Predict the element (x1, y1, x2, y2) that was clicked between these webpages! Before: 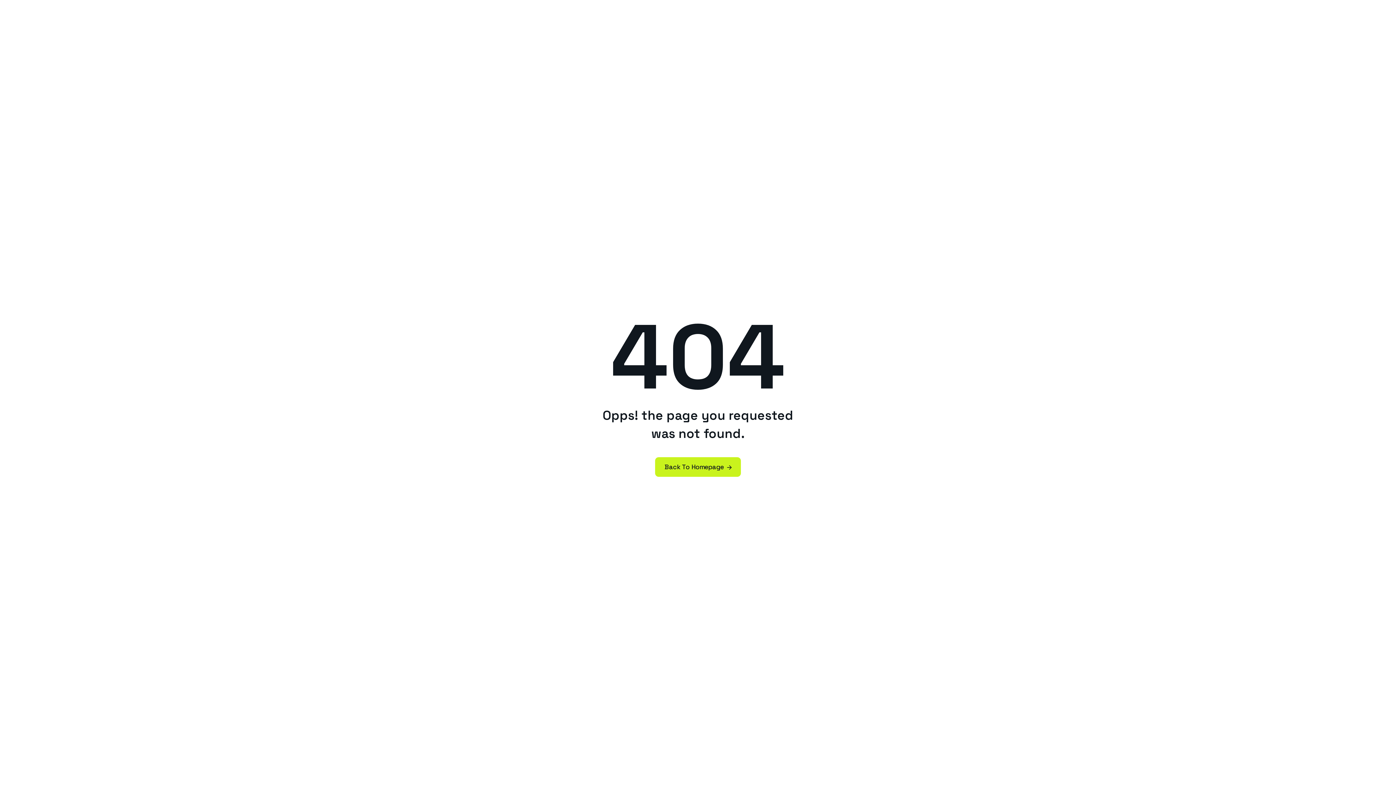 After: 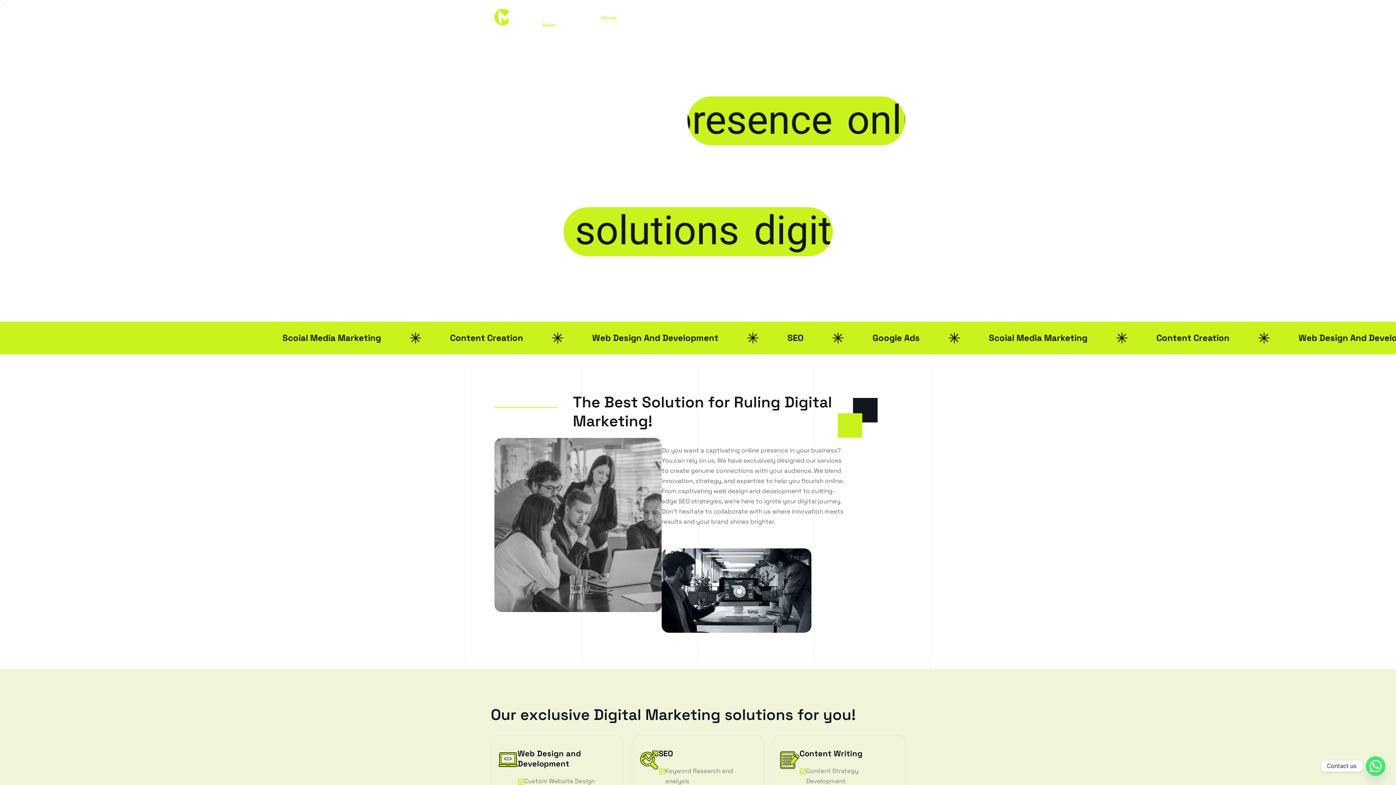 Action: label: Back To Homepage bbox: (655, 457, 741, 477)